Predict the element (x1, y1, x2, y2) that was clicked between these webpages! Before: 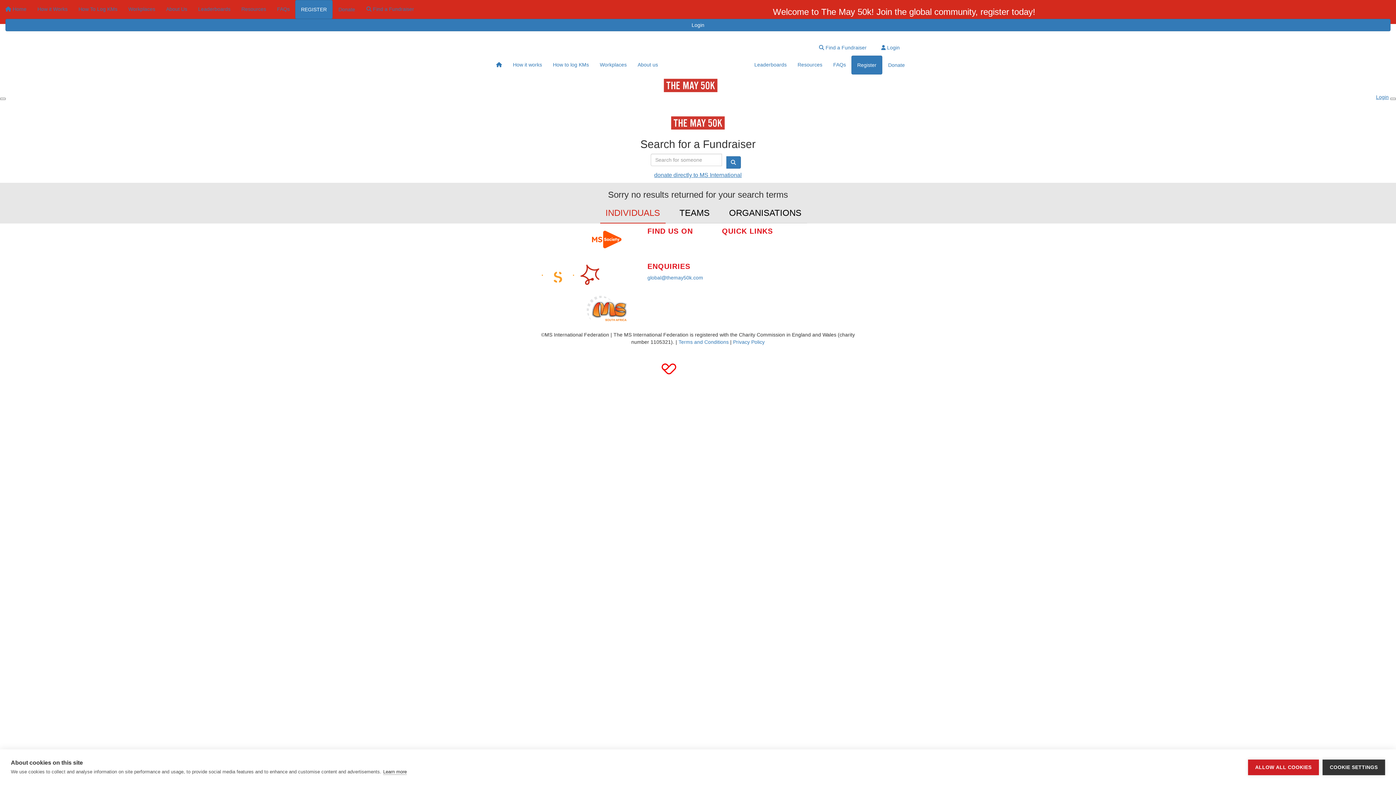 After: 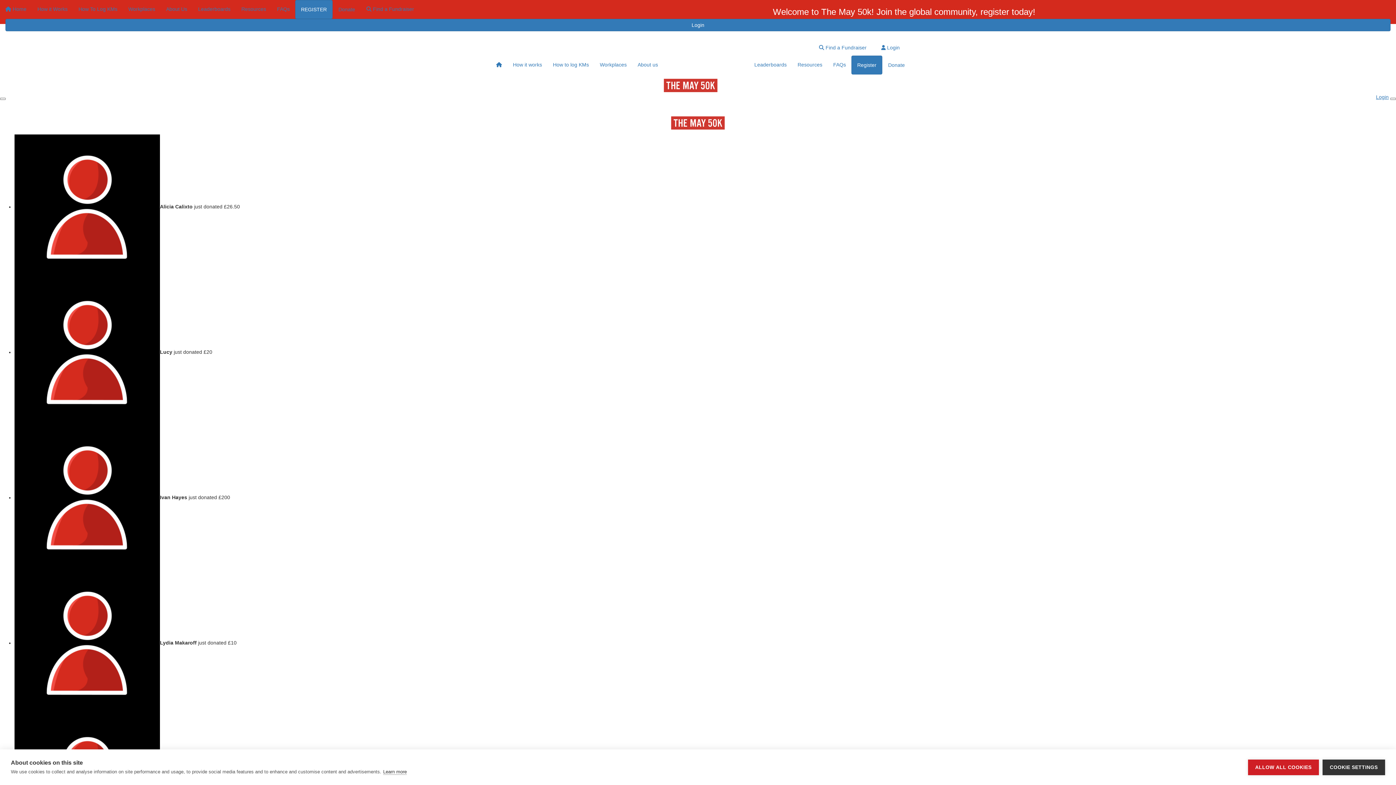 Action: bbox: (663, 71, 718, 76)